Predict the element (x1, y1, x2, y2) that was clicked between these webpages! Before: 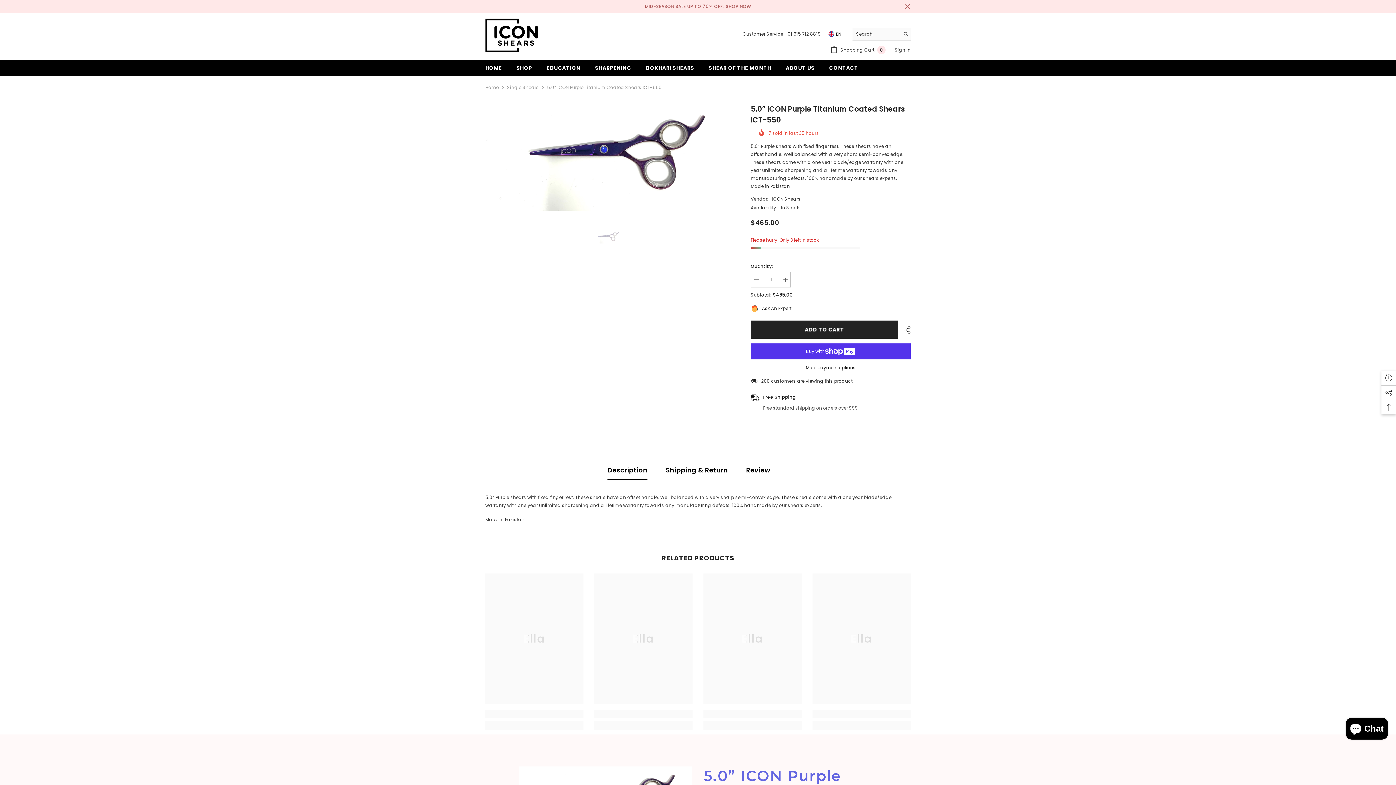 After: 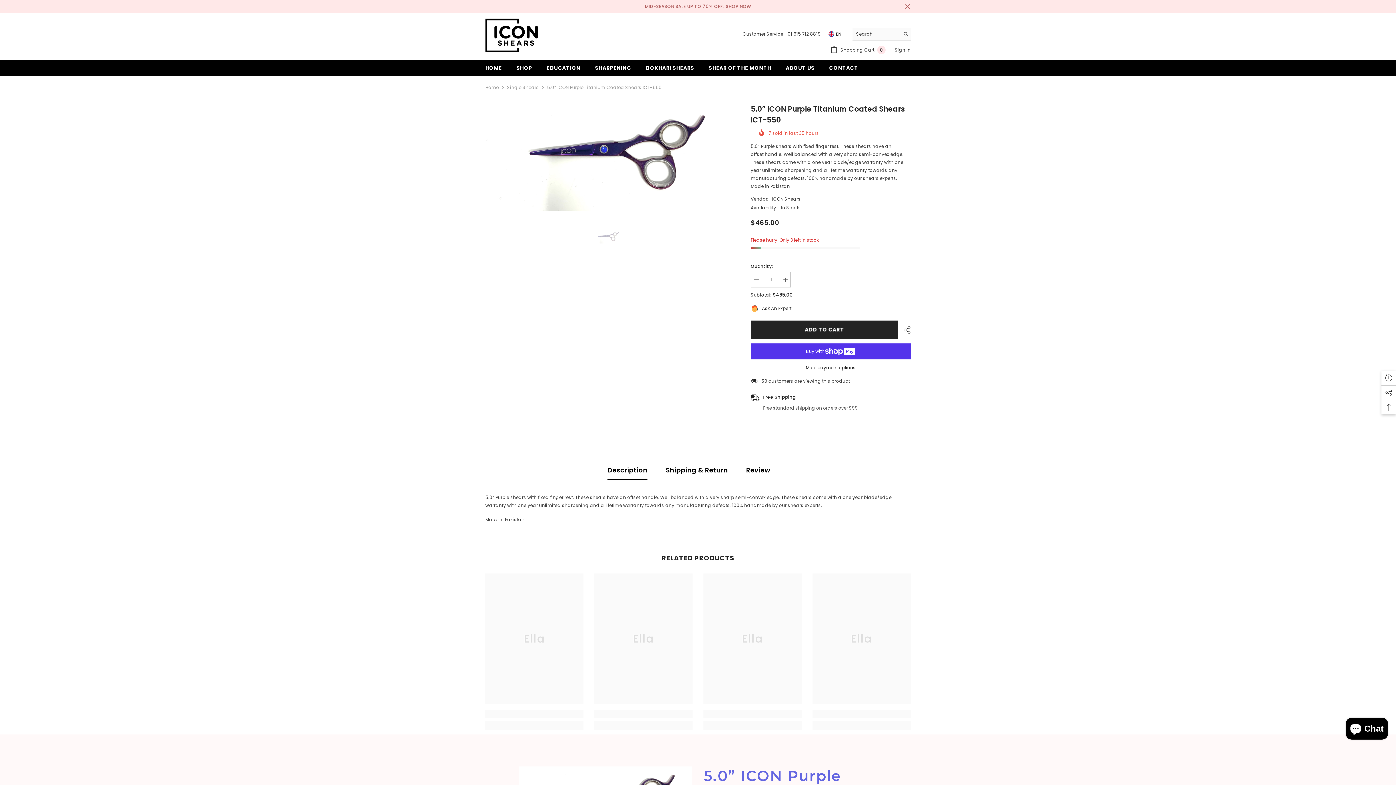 Action: label: EN bbox: (826, 29, 845, 38)